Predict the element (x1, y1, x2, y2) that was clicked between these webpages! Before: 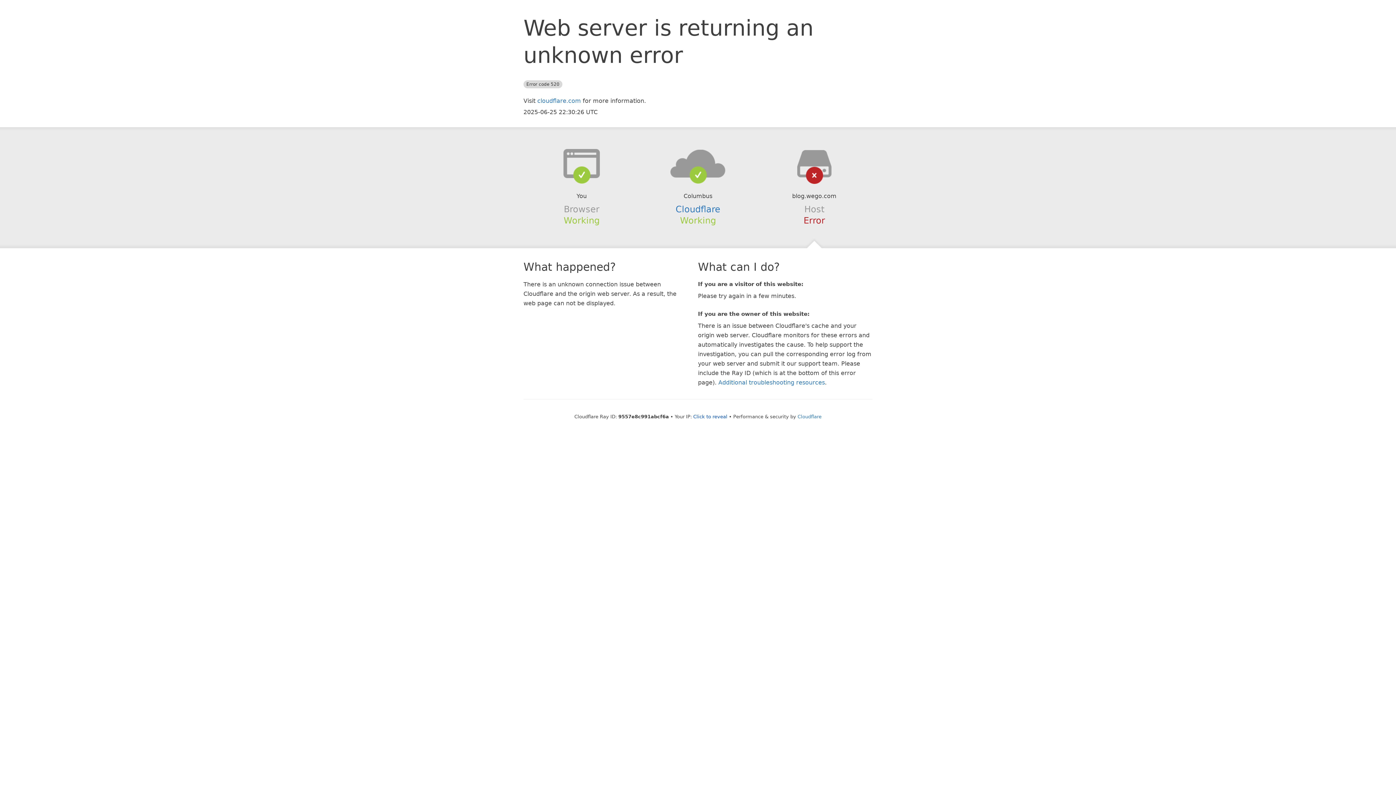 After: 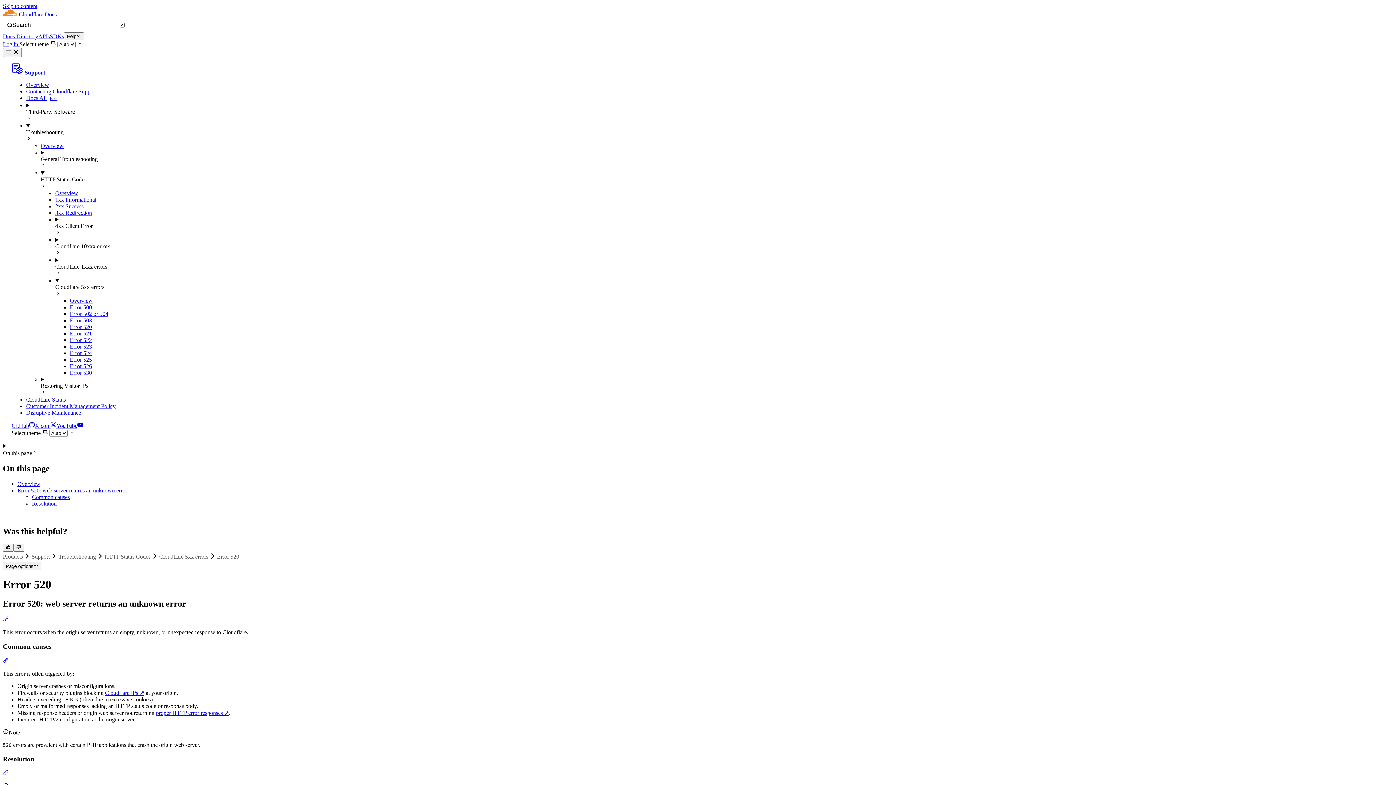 Action: bbox: (718, 379, 825, 386) label: Additional troubleshooting resources